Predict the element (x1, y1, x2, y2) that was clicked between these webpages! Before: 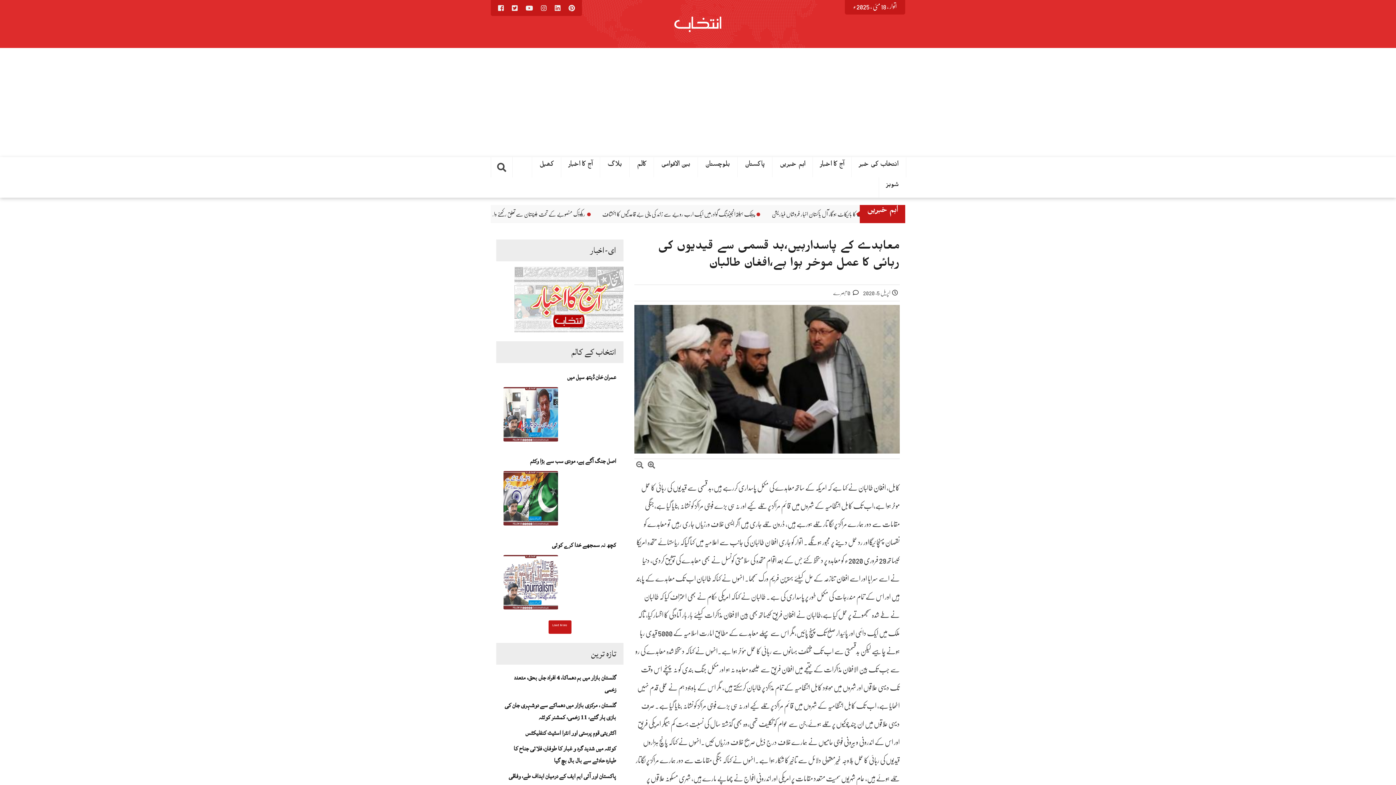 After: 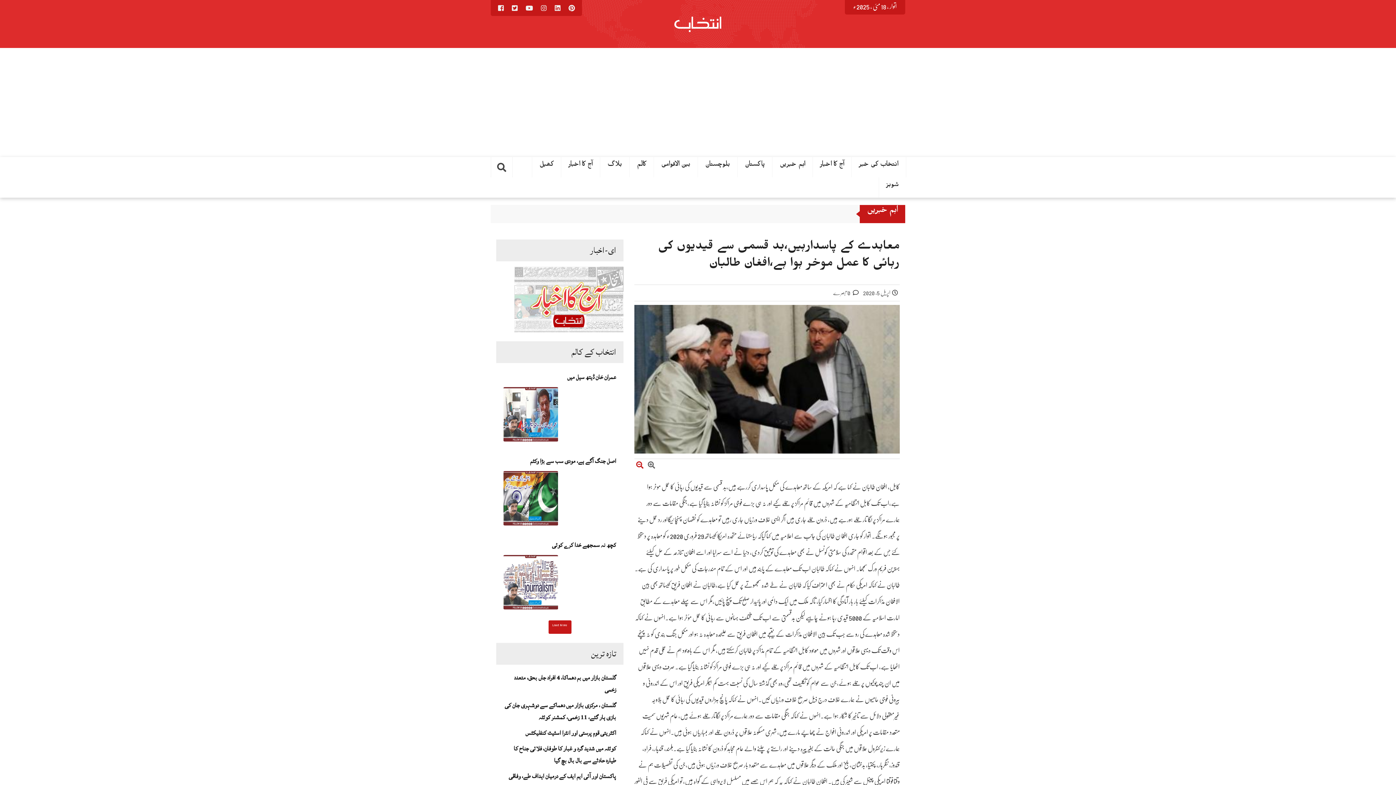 Action: bbox: (636, 461, 643, 471)